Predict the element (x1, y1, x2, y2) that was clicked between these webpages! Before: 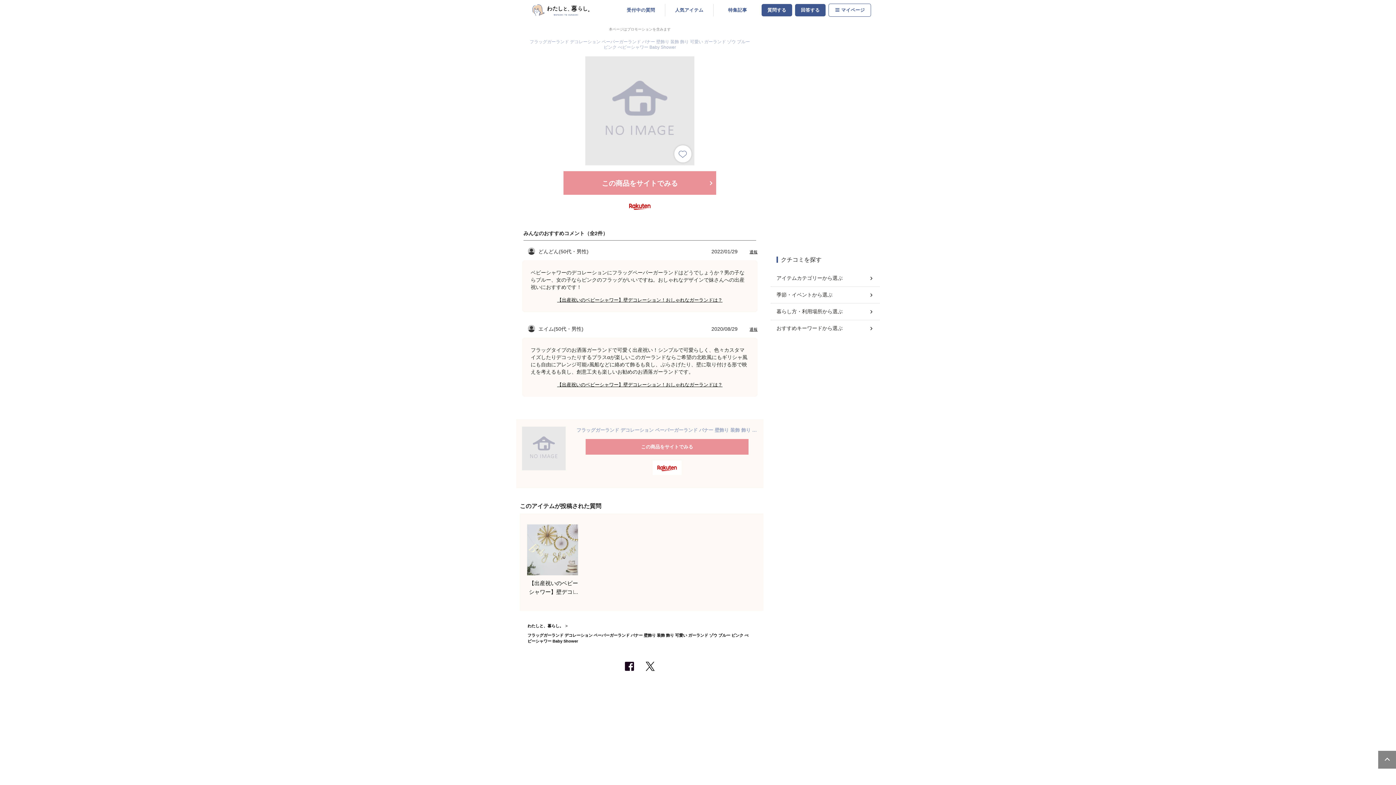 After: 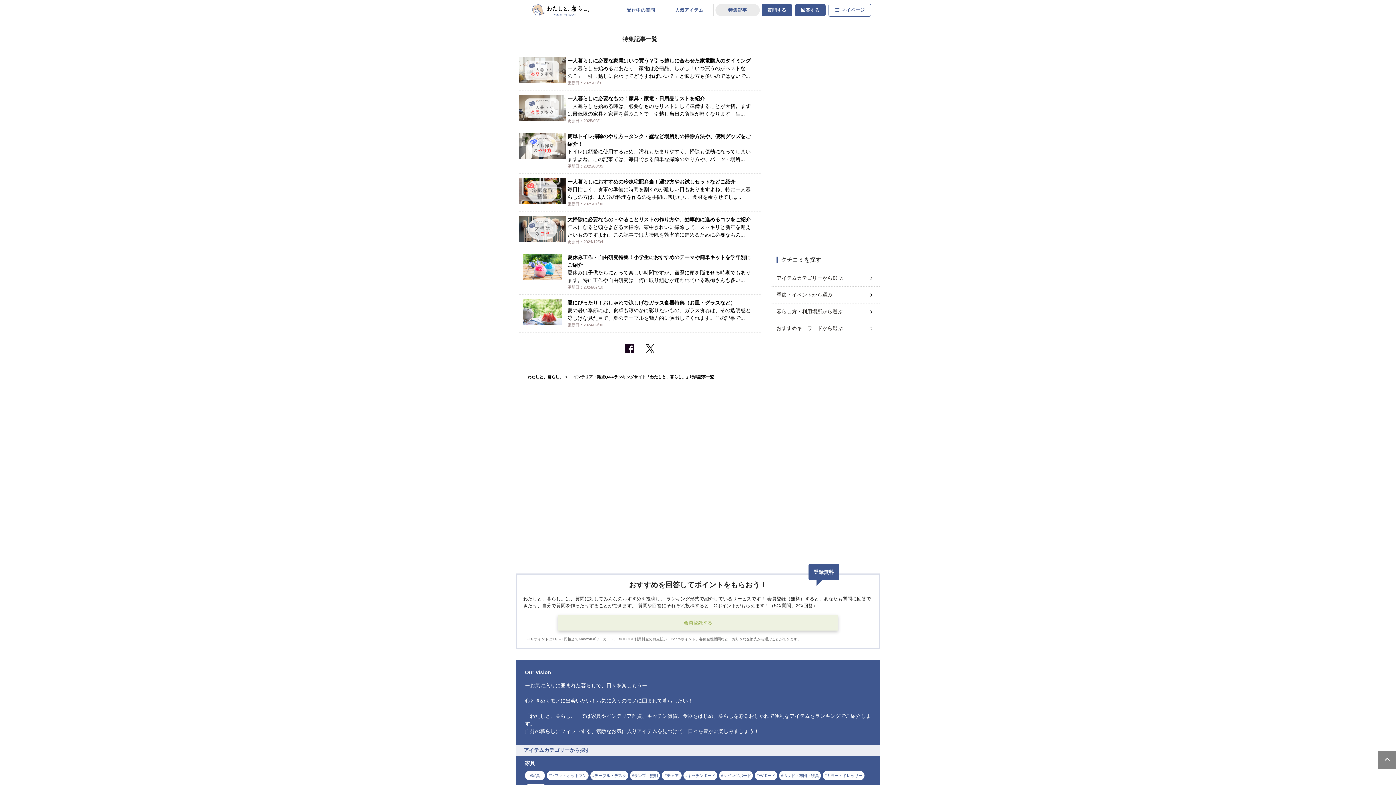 Action: bbox: (715, 3, 760, 16) label: 特集記事